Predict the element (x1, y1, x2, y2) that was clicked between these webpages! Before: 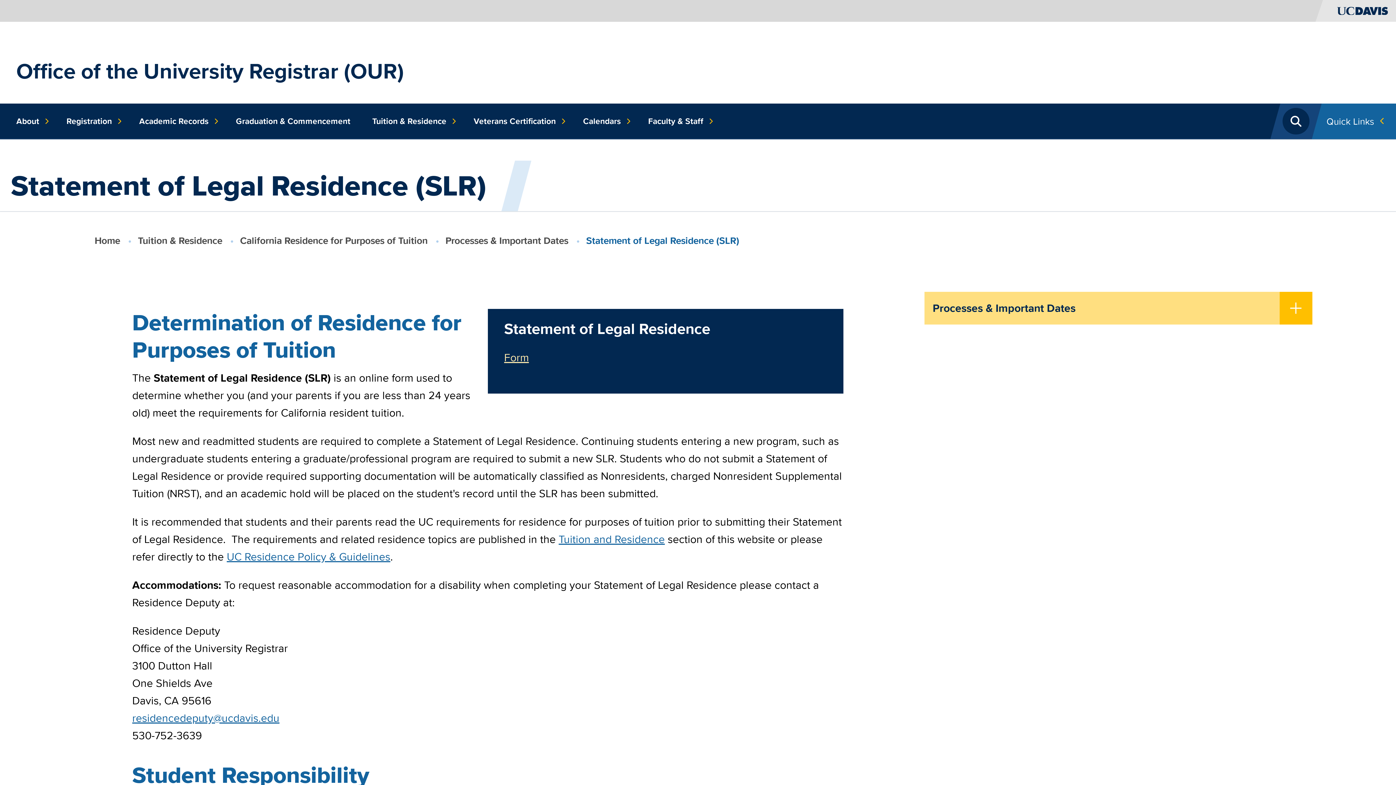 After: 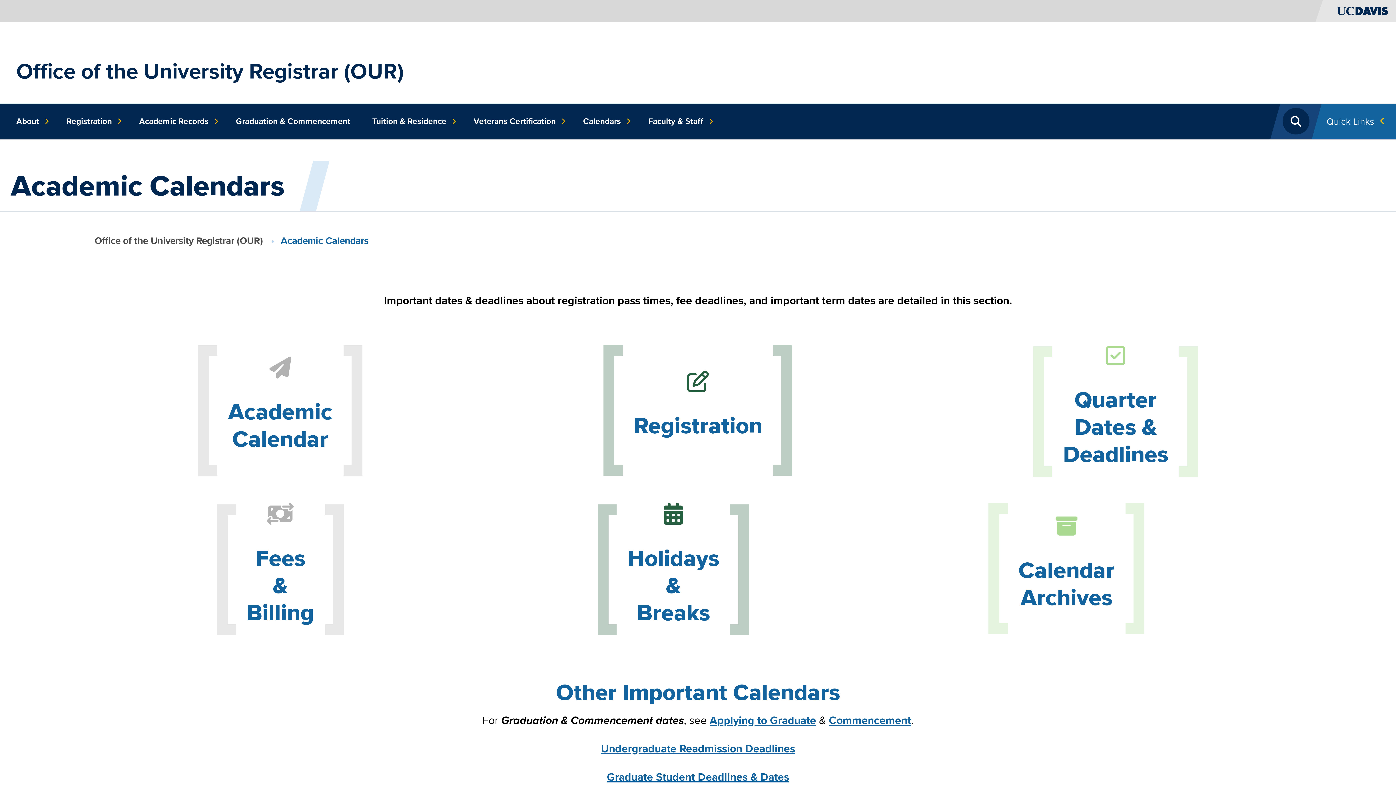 Action: label: Calendars bbox: (577, 103, 632, 139)